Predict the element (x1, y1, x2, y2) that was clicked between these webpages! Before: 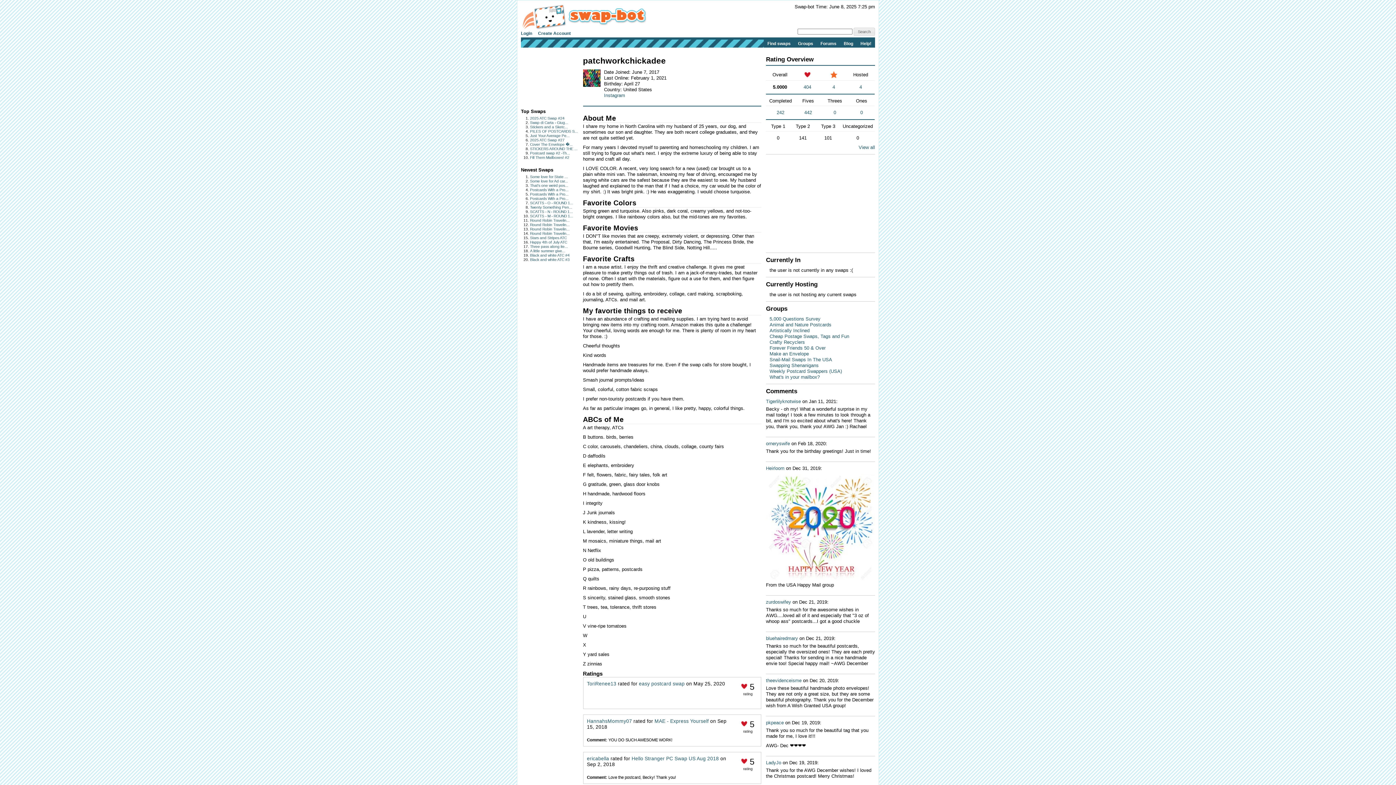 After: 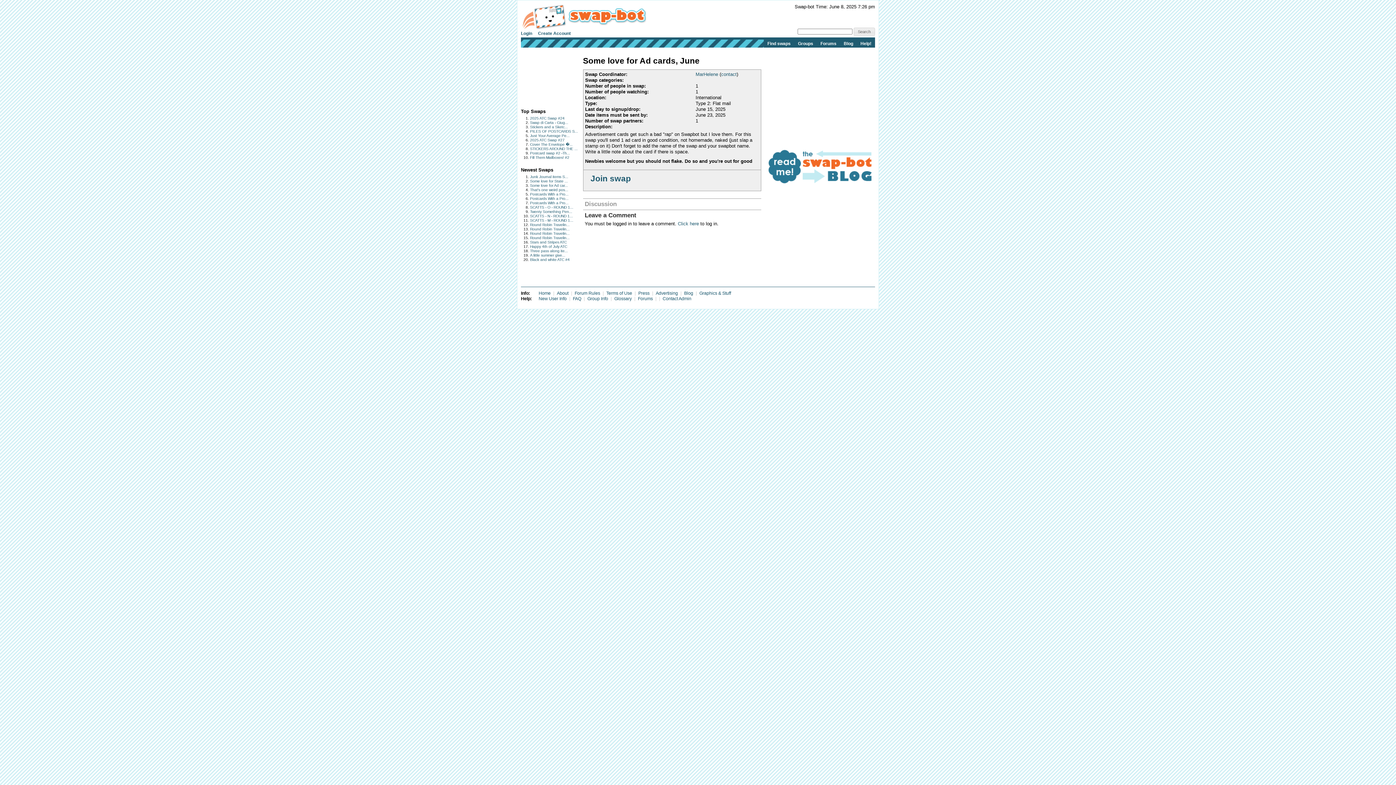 Action: label: Some love for Ad car... bbox: (530, 179, 568, 183)